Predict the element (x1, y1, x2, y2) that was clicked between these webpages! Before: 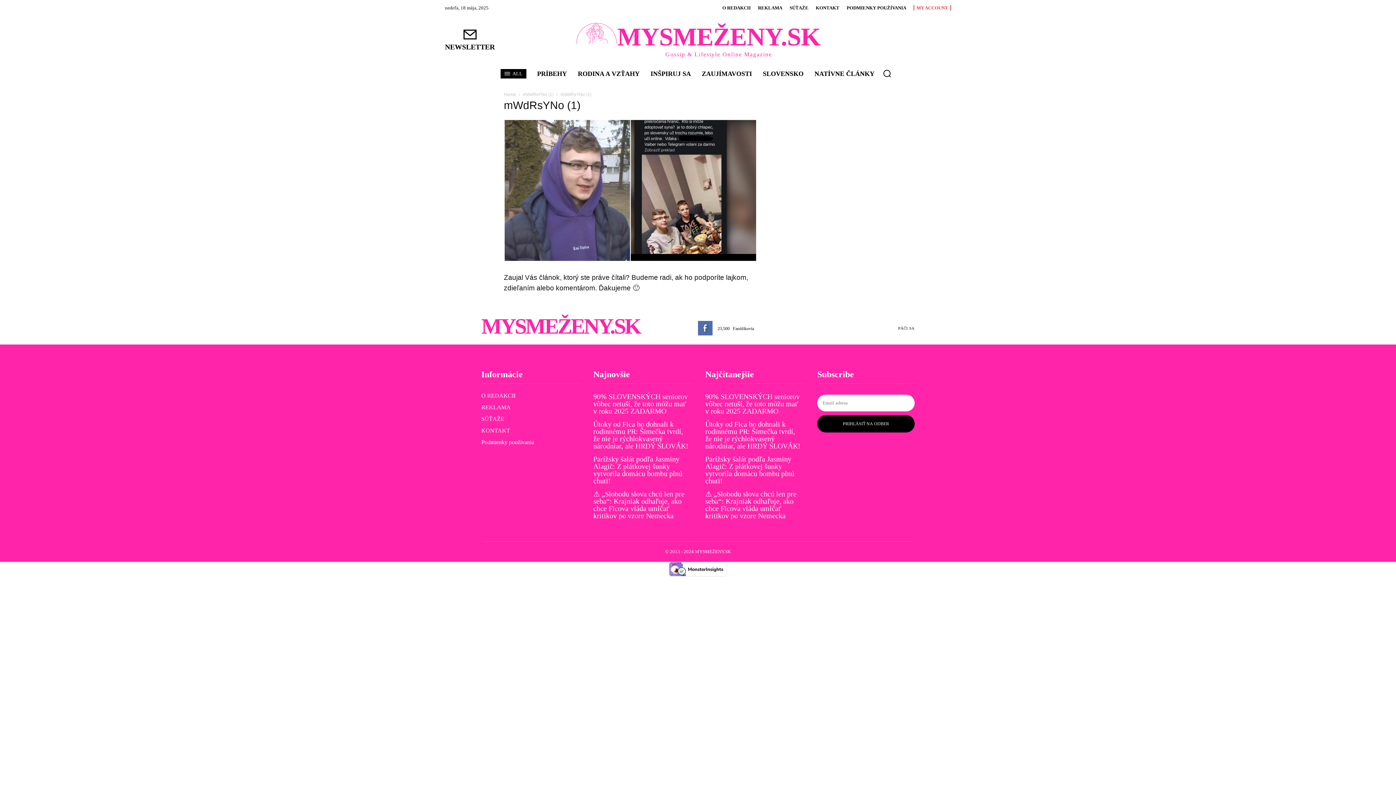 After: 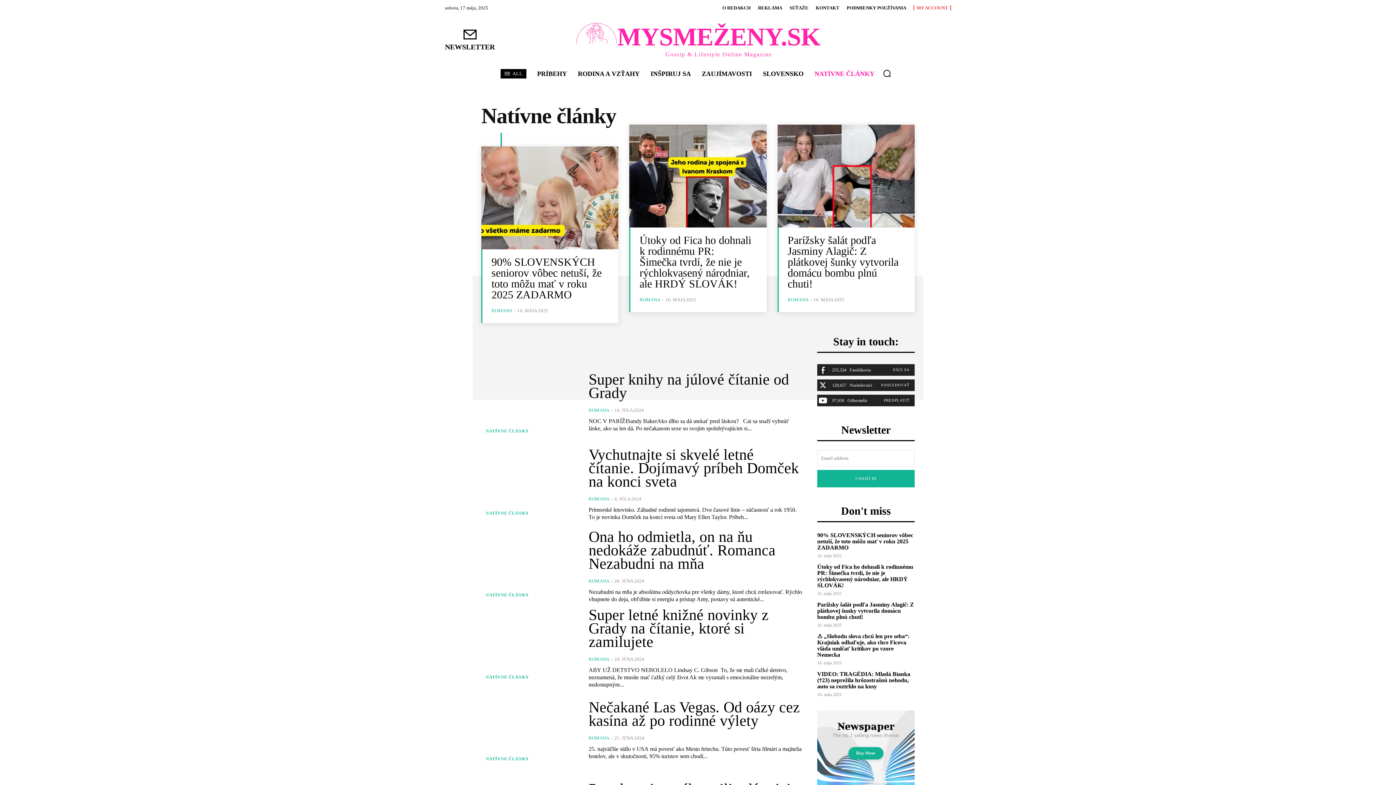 Action: bbox: (811, 65, 878, 82) label: NATÍVNE ČLÁNKY